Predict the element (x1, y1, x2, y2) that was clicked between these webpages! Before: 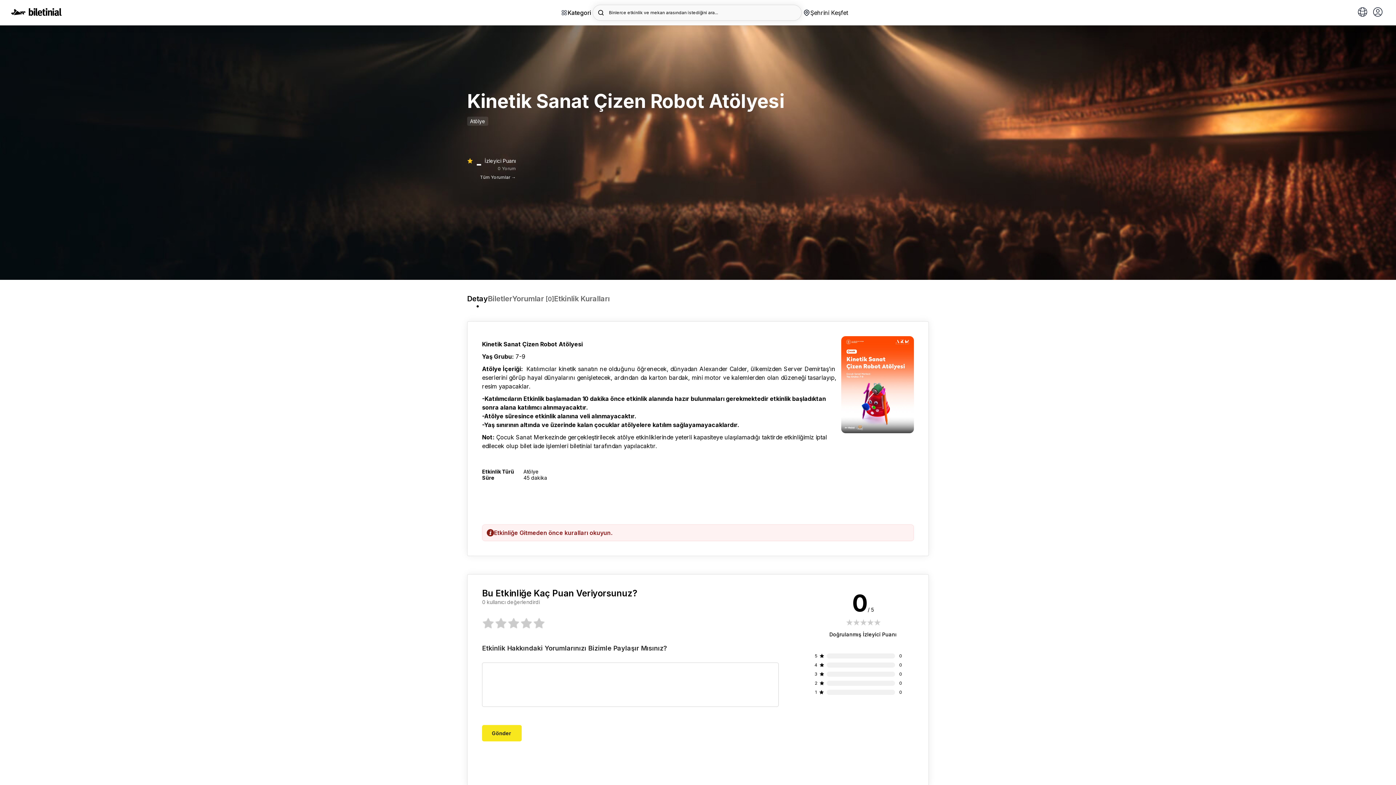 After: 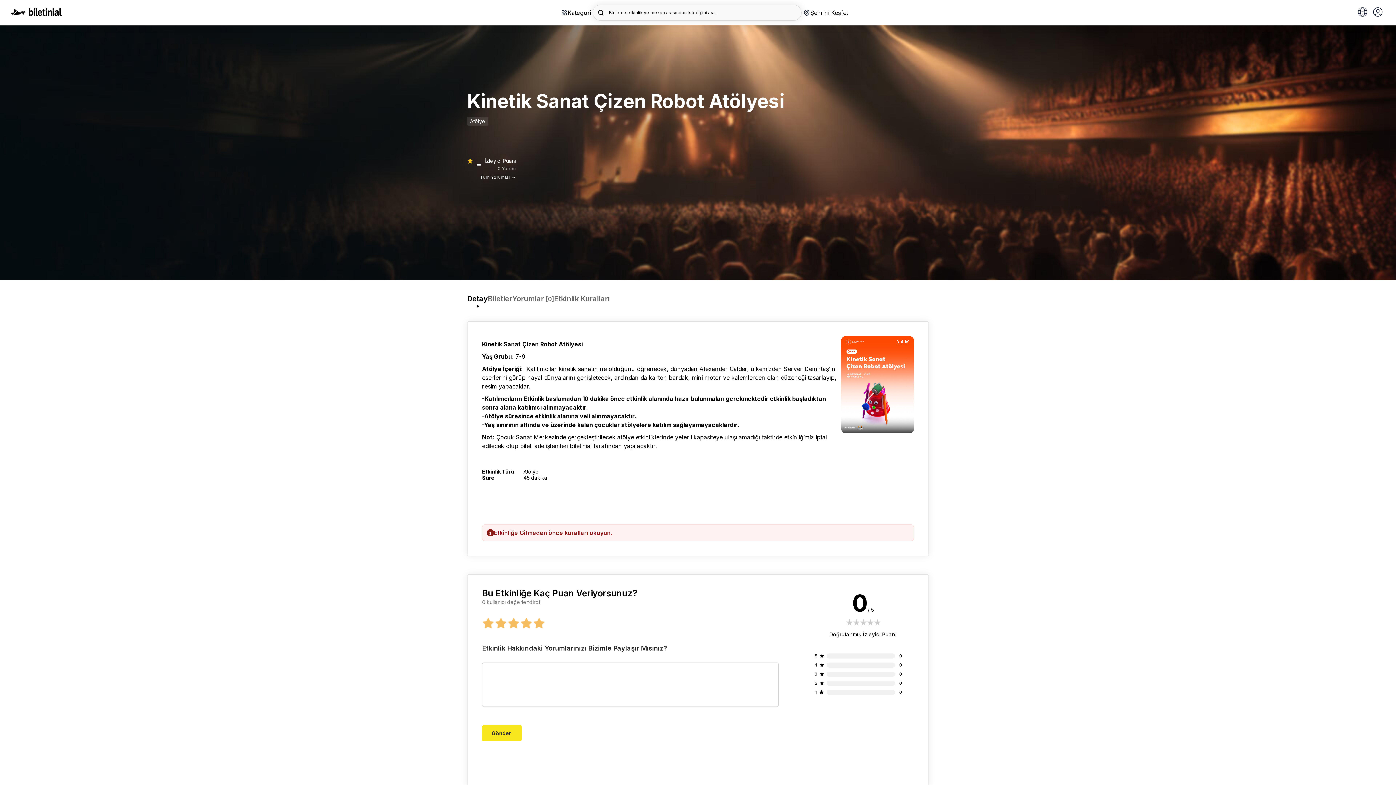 Action: label: 5 bbox: (533, 617, 544, 629)